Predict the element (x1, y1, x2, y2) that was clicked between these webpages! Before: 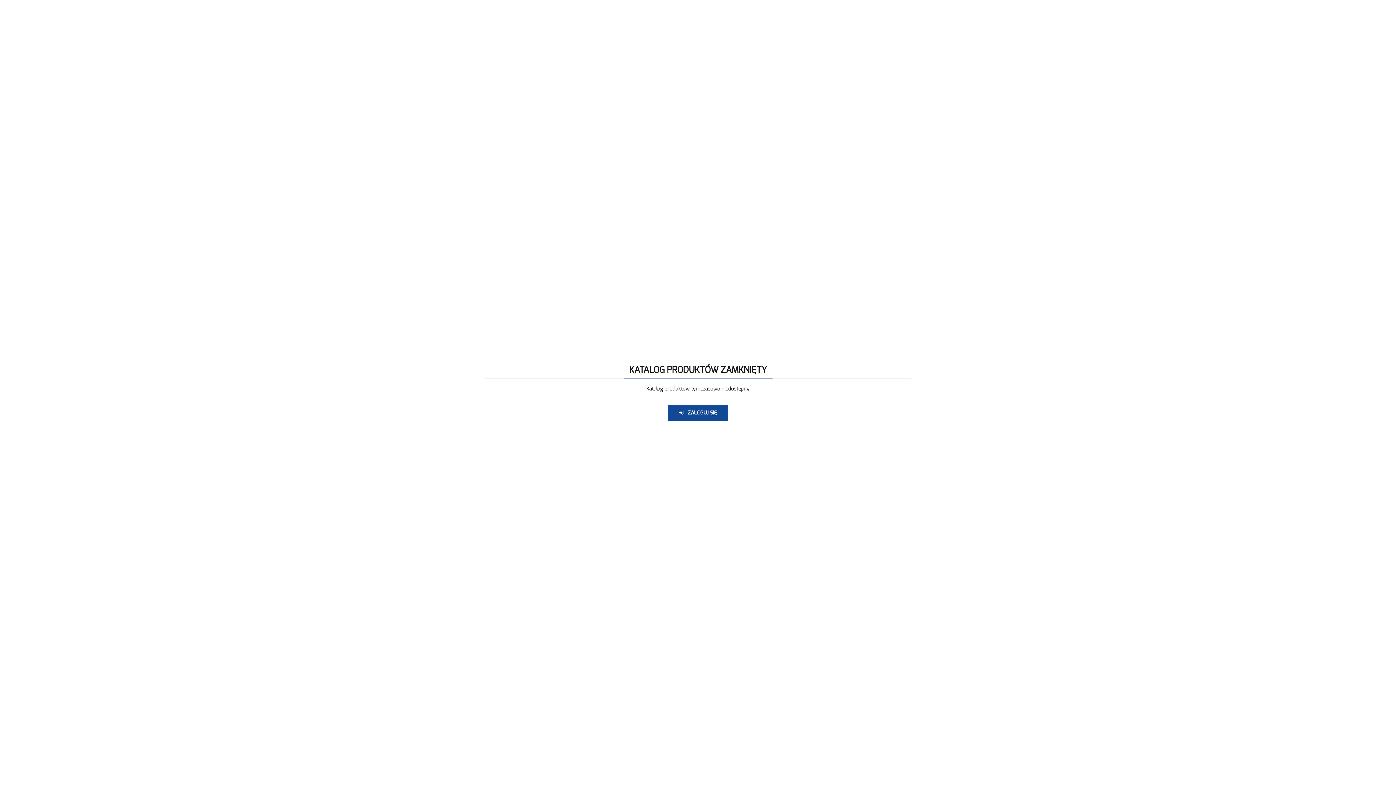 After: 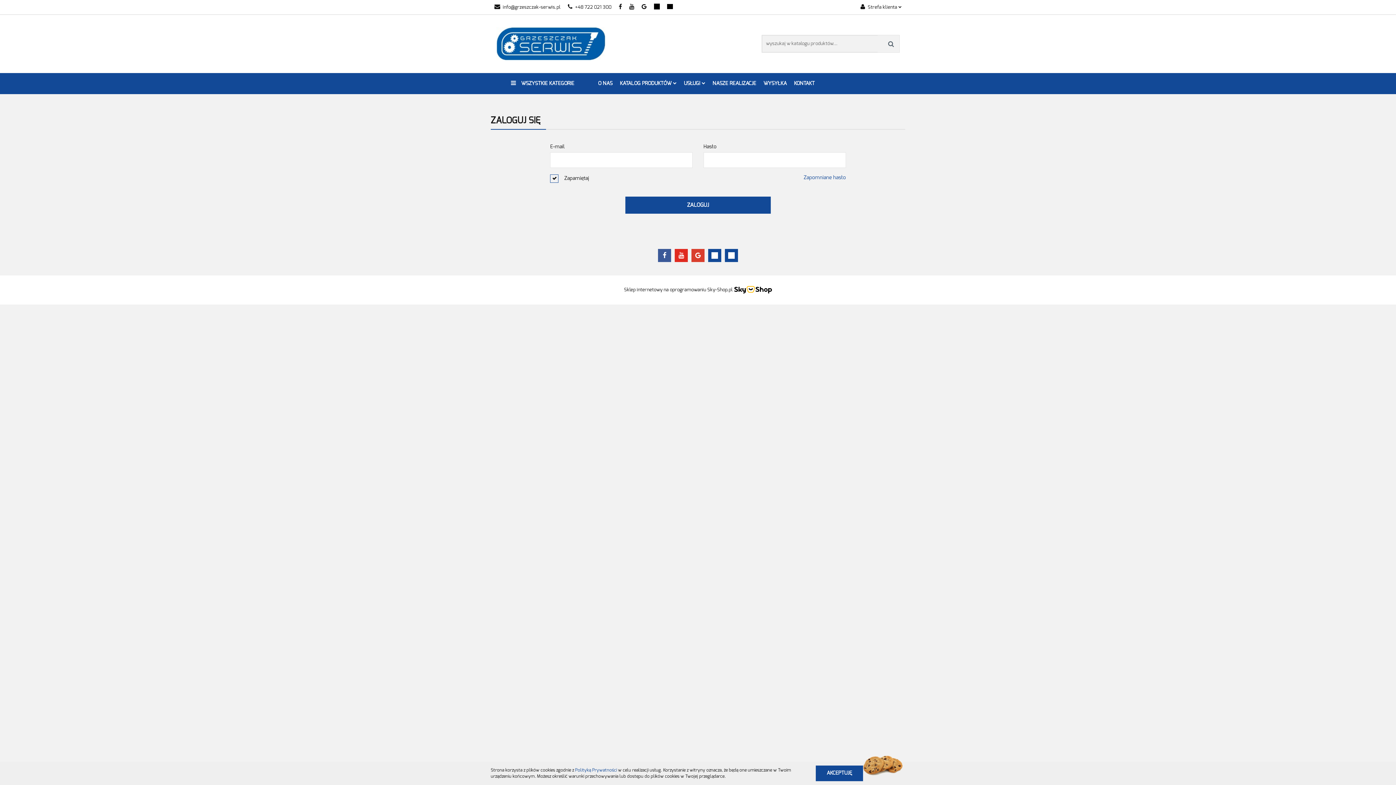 Action: bbox: (668, 405, 728, 421) label:    ZALOGUJ SIĘ